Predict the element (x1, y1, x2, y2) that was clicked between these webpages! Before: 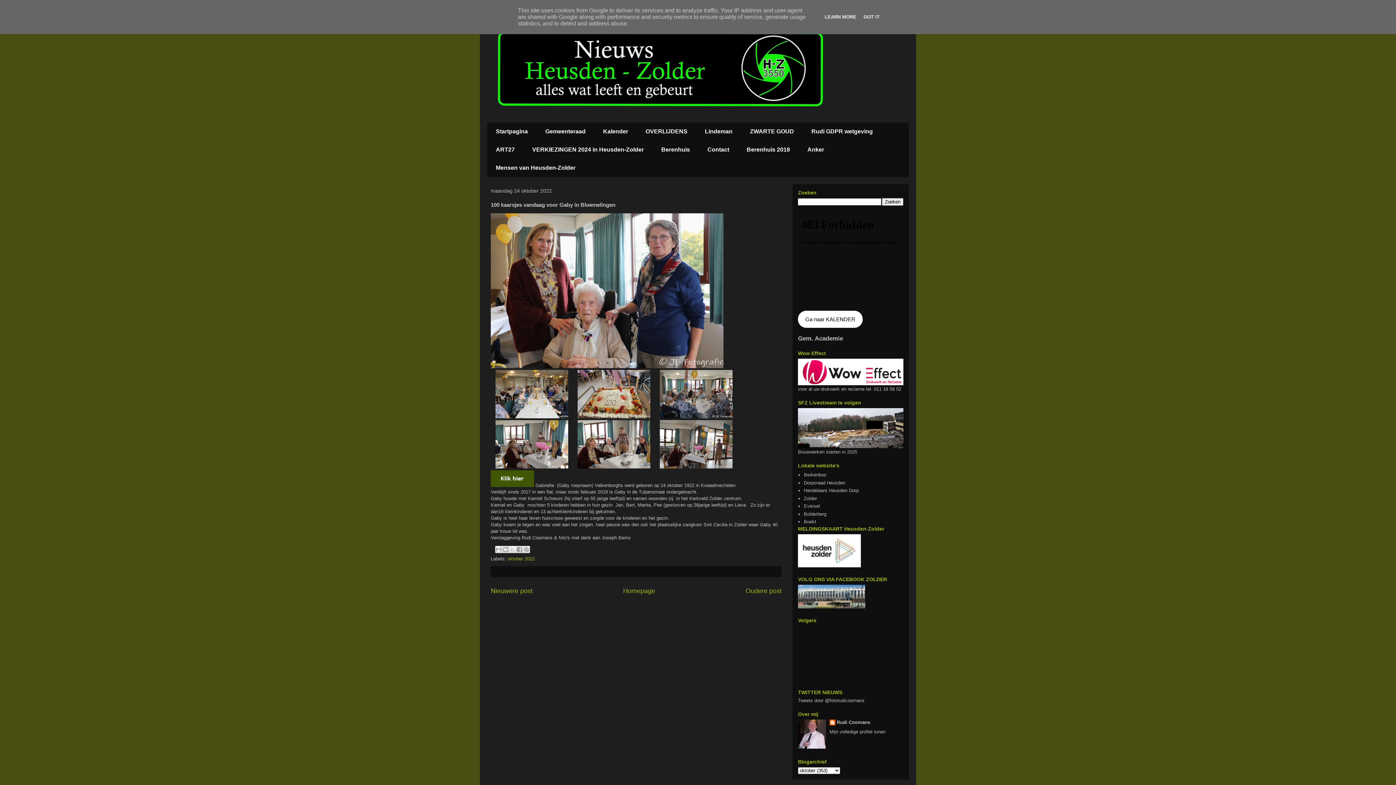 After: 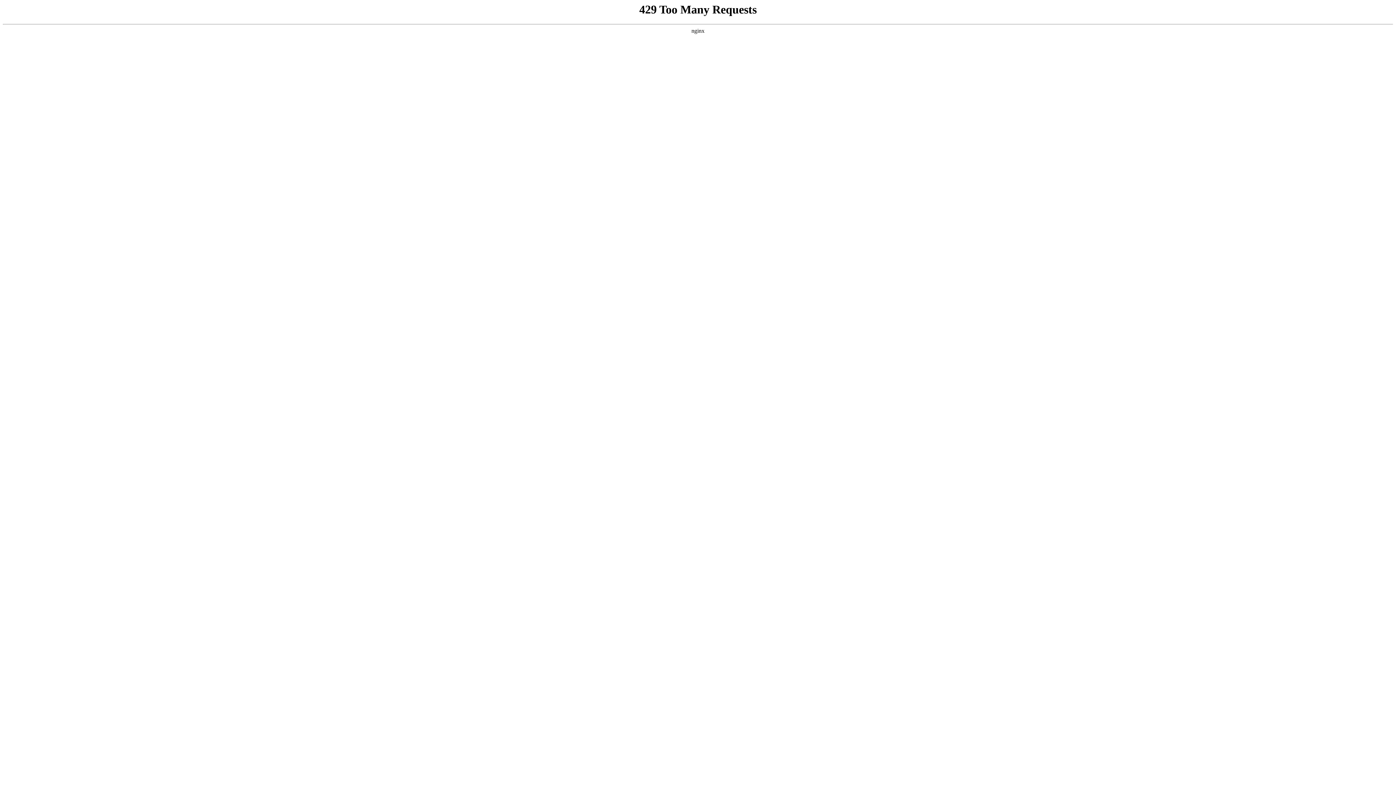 Action: bbox: (536, 122, 594, 140) label: Gemeenteraad